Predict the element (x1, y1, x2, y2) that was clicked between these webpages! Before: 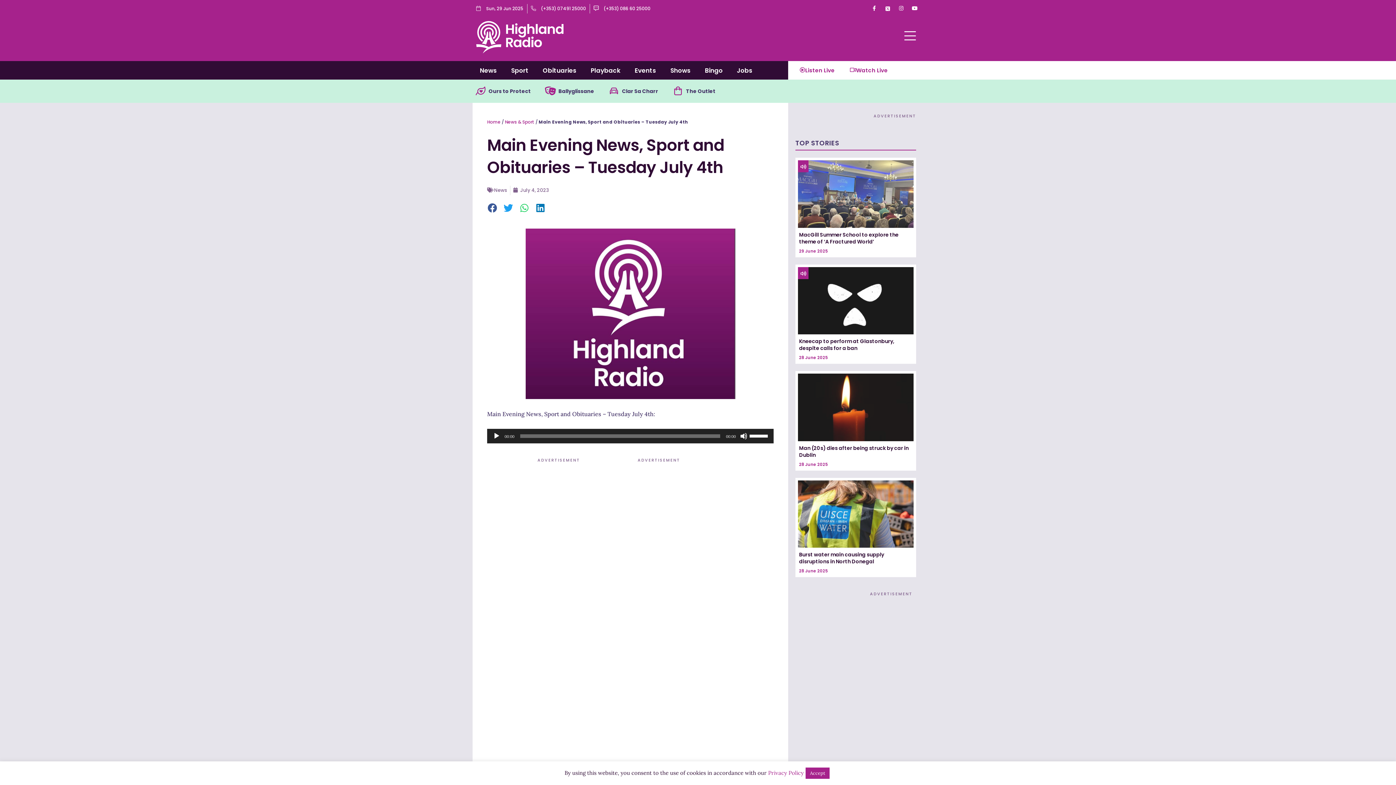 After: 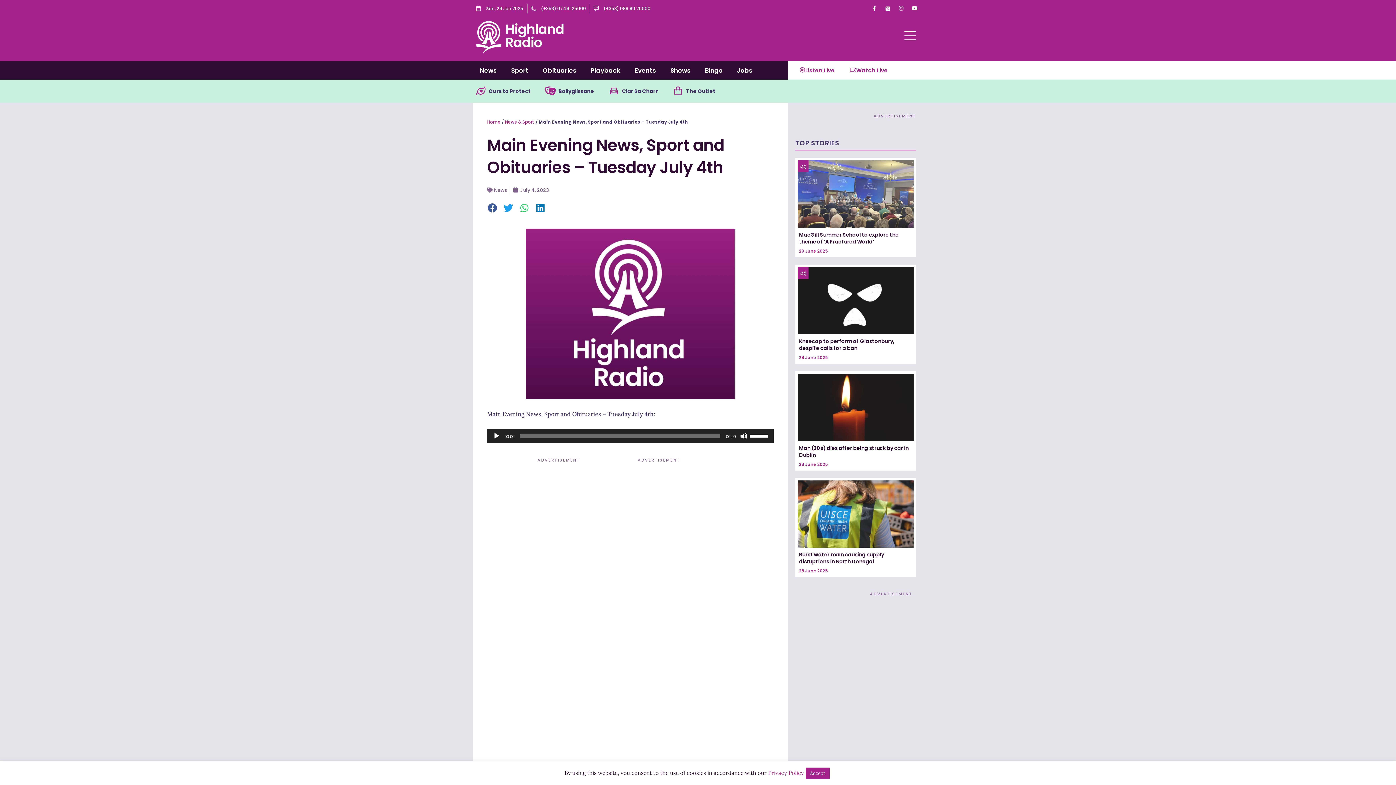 Action: bbox: (896, 3, 906, 13) label: Instagram